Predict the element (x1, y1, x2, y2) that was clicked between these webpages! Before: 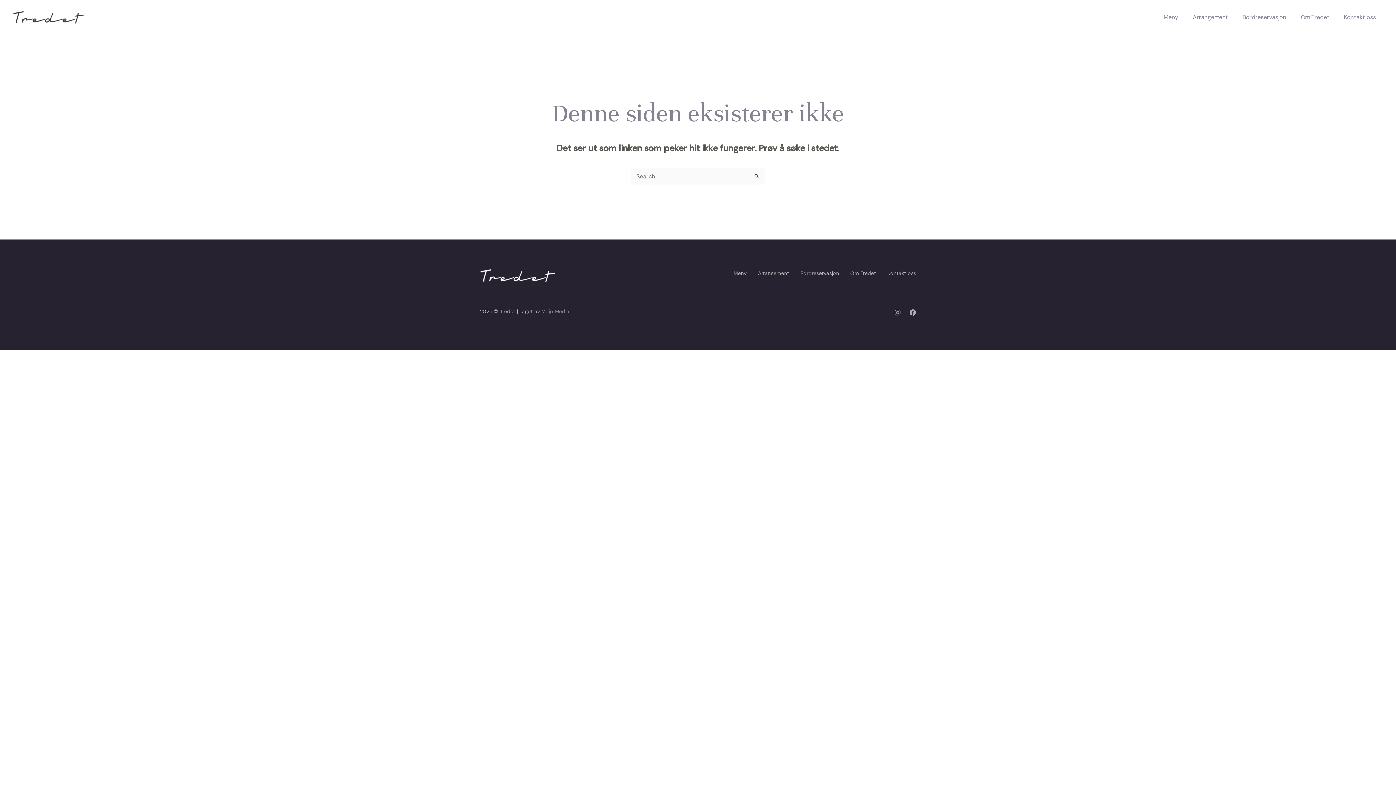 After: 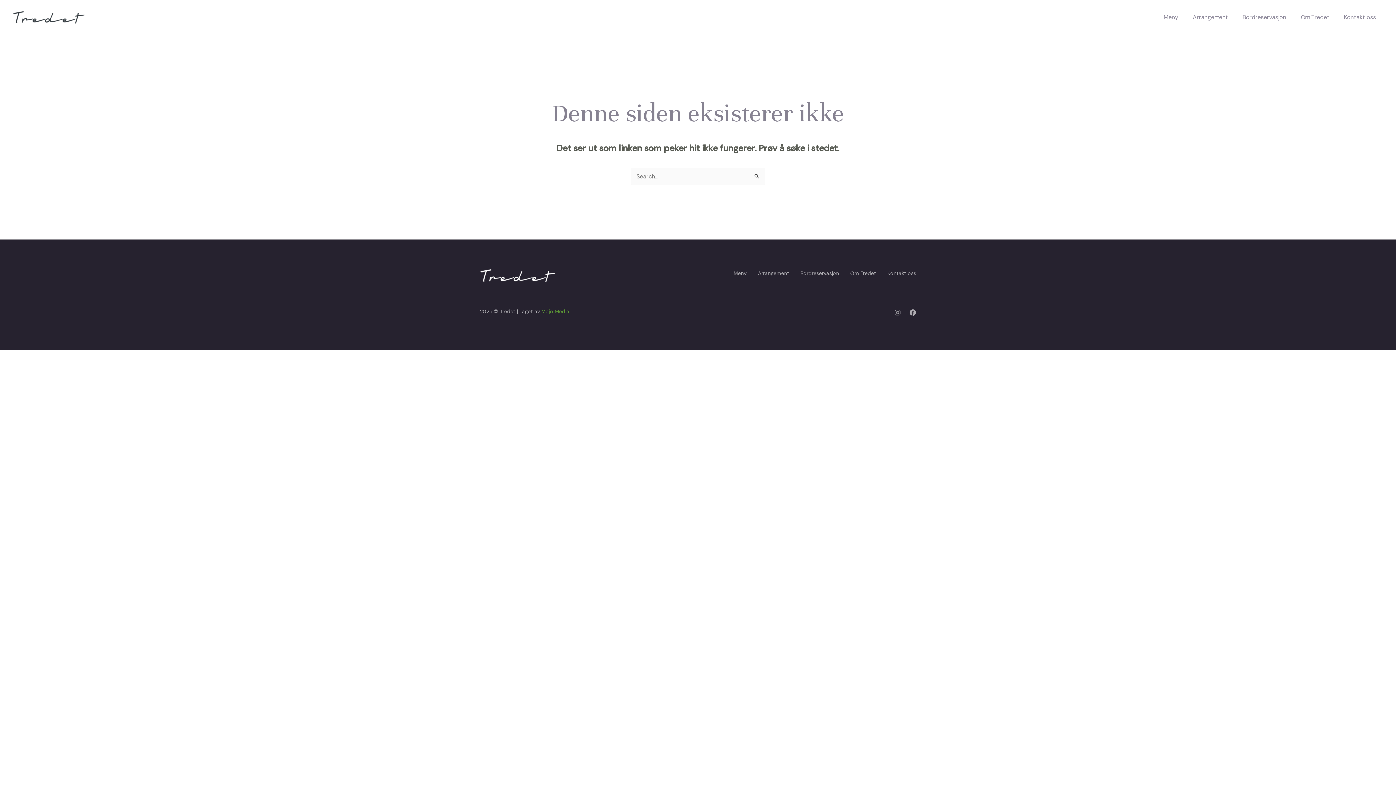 Action: label: Mojo Media bbox: (541, 308, 569, 314)